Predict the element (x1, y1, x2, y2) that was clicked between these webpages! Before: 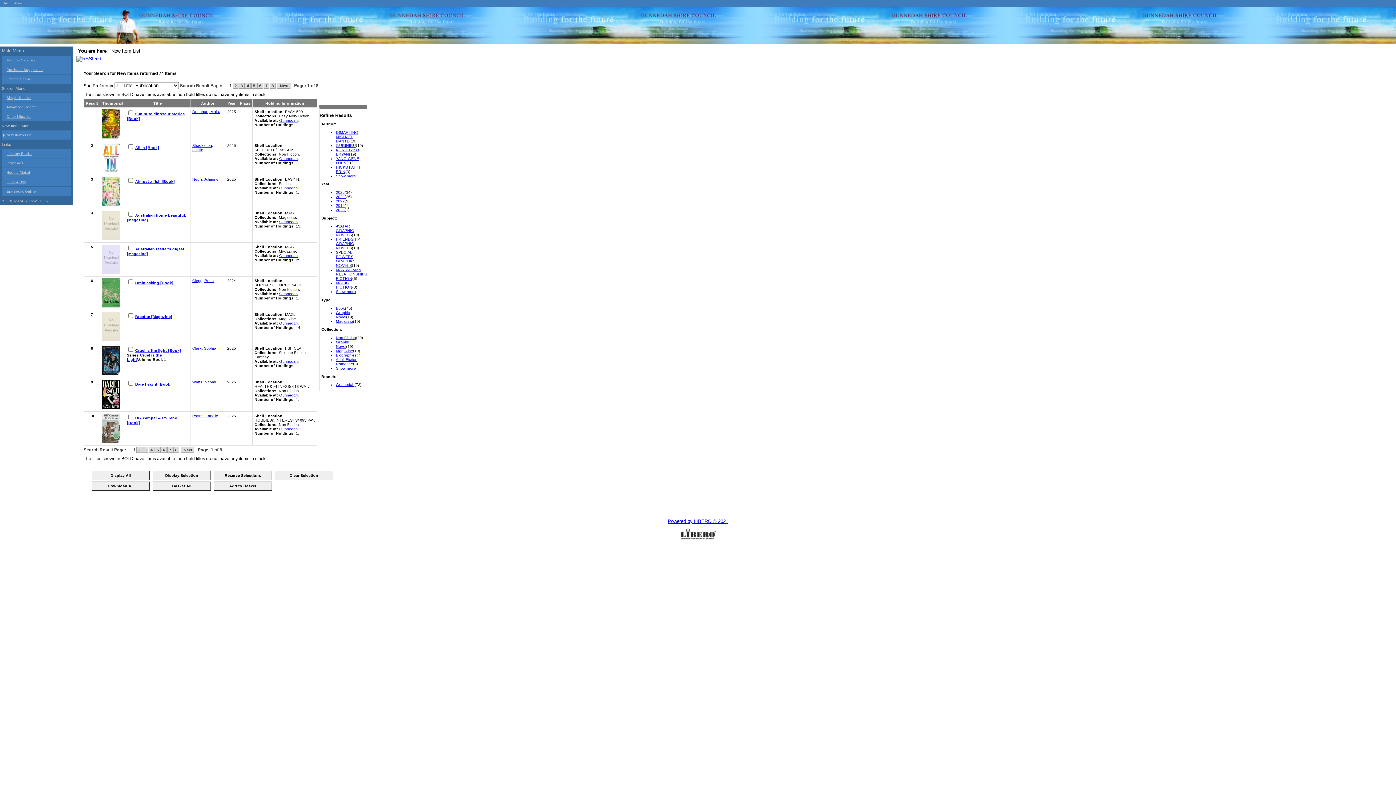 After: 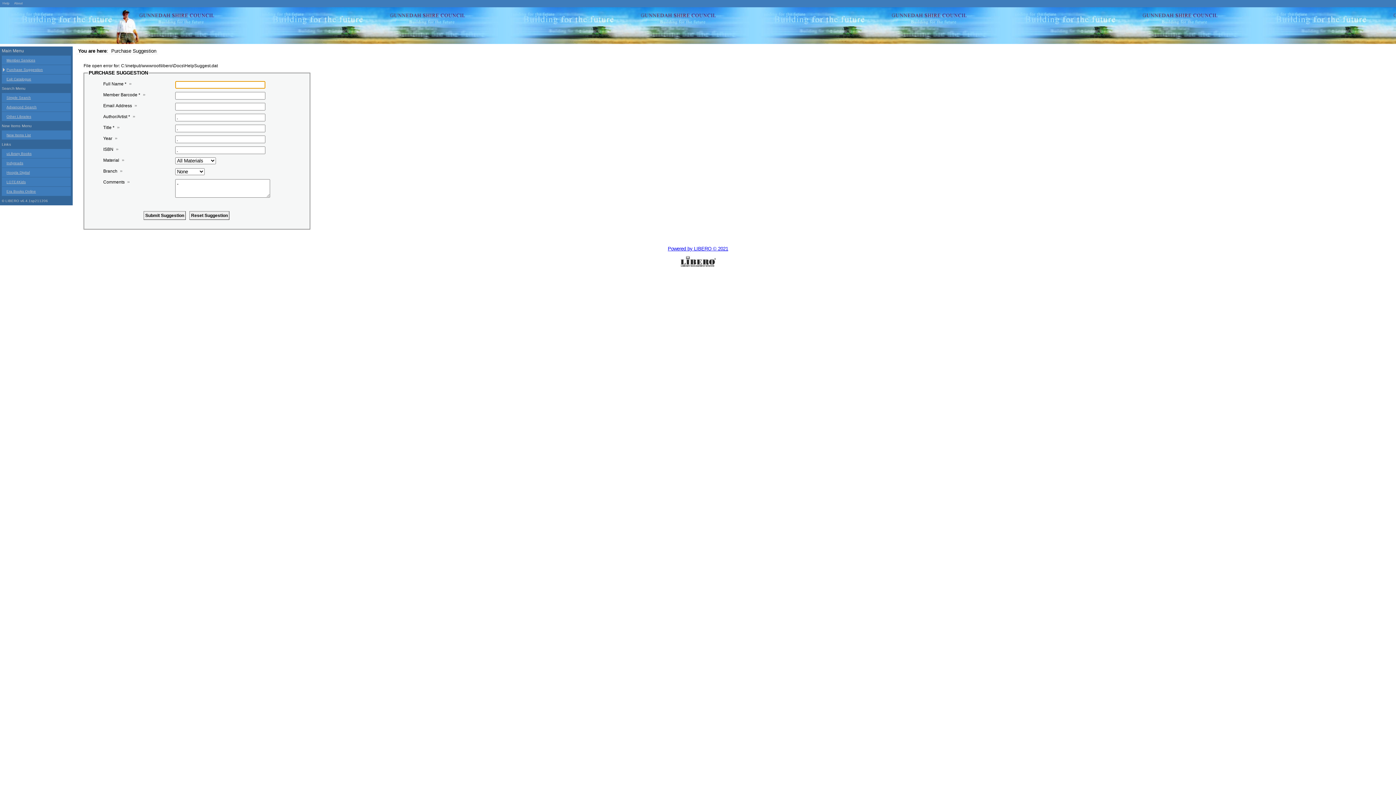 Action: bbox: (1, 65, 70, 74) label: Purchase Suggestion